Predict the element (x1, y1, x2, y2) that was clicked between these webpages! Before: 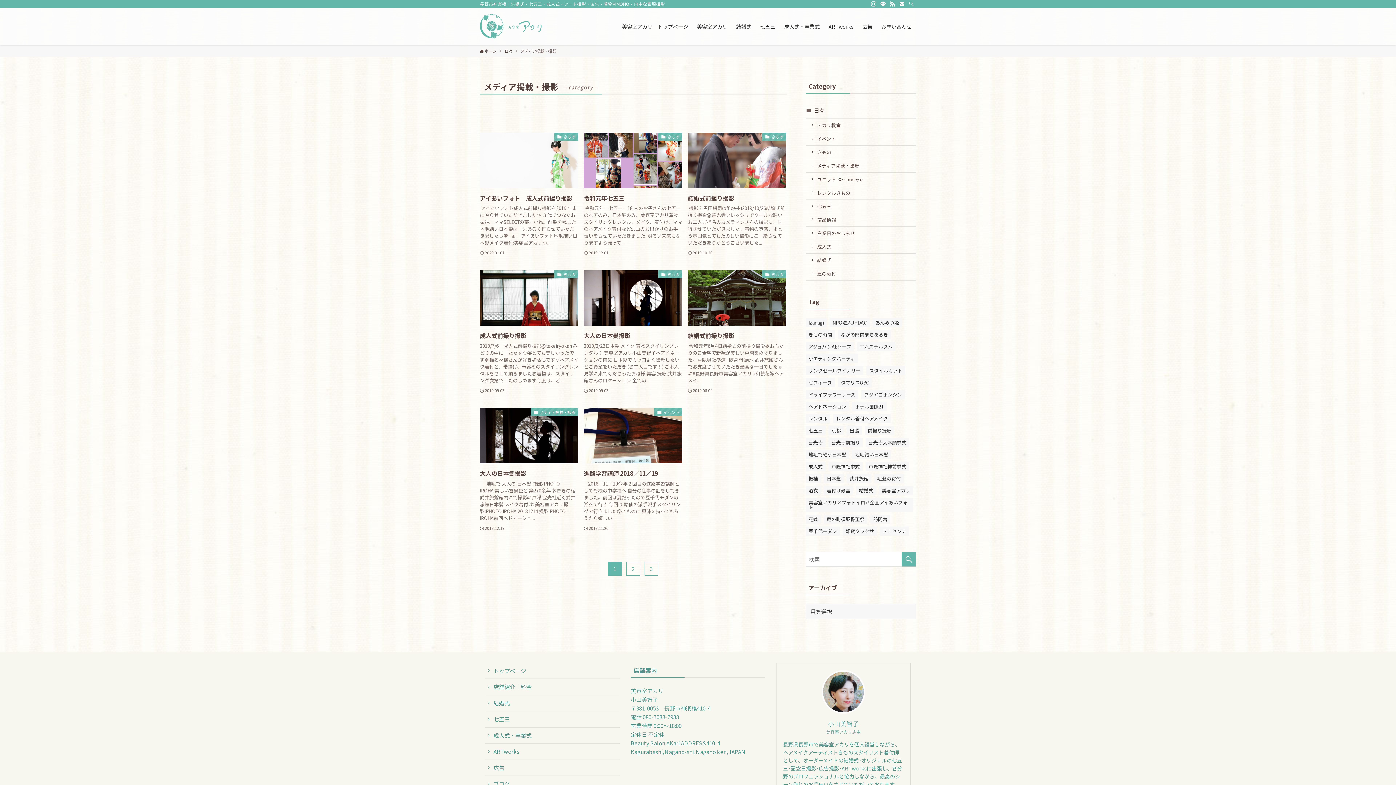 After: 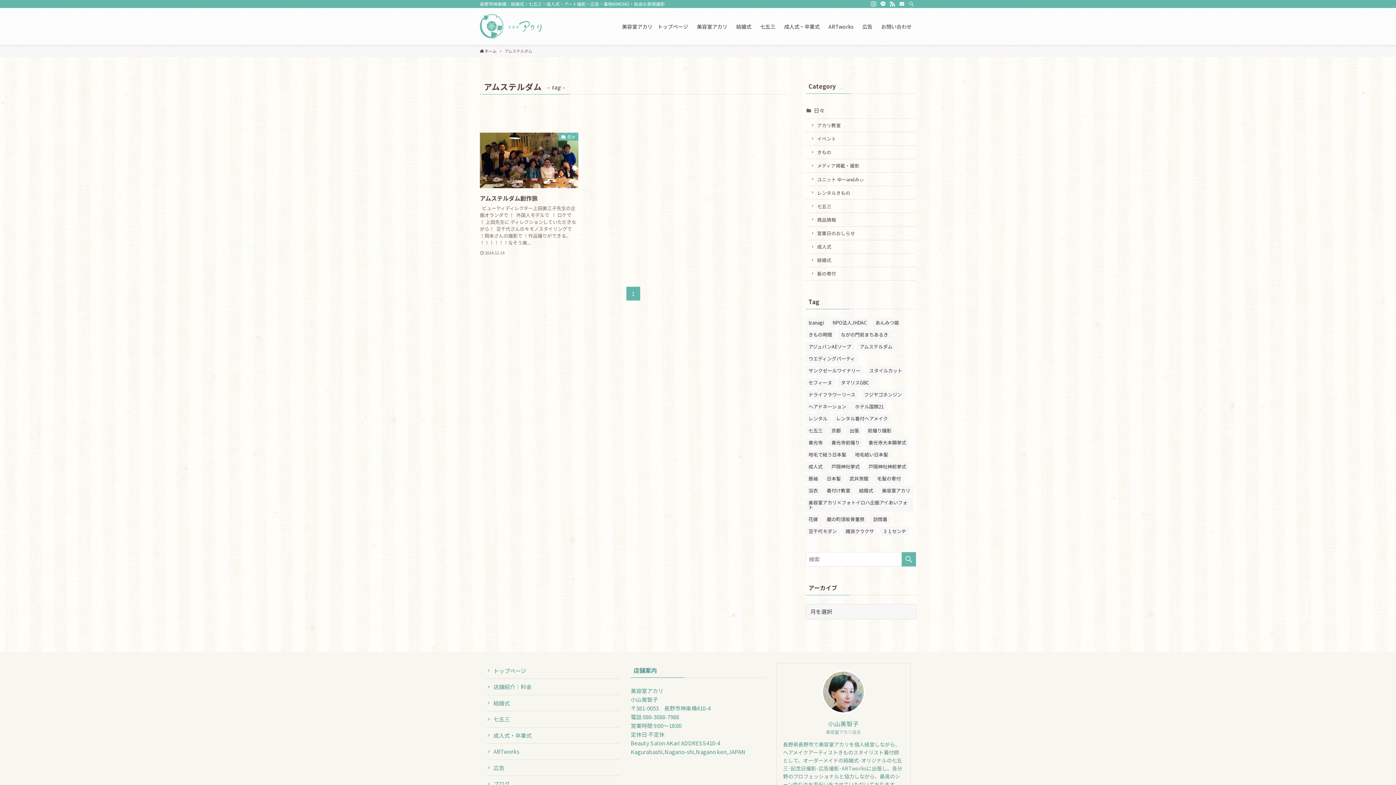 Action: label: アムステルダム (1個の項目) bbox: (857, 342, 895, 351)